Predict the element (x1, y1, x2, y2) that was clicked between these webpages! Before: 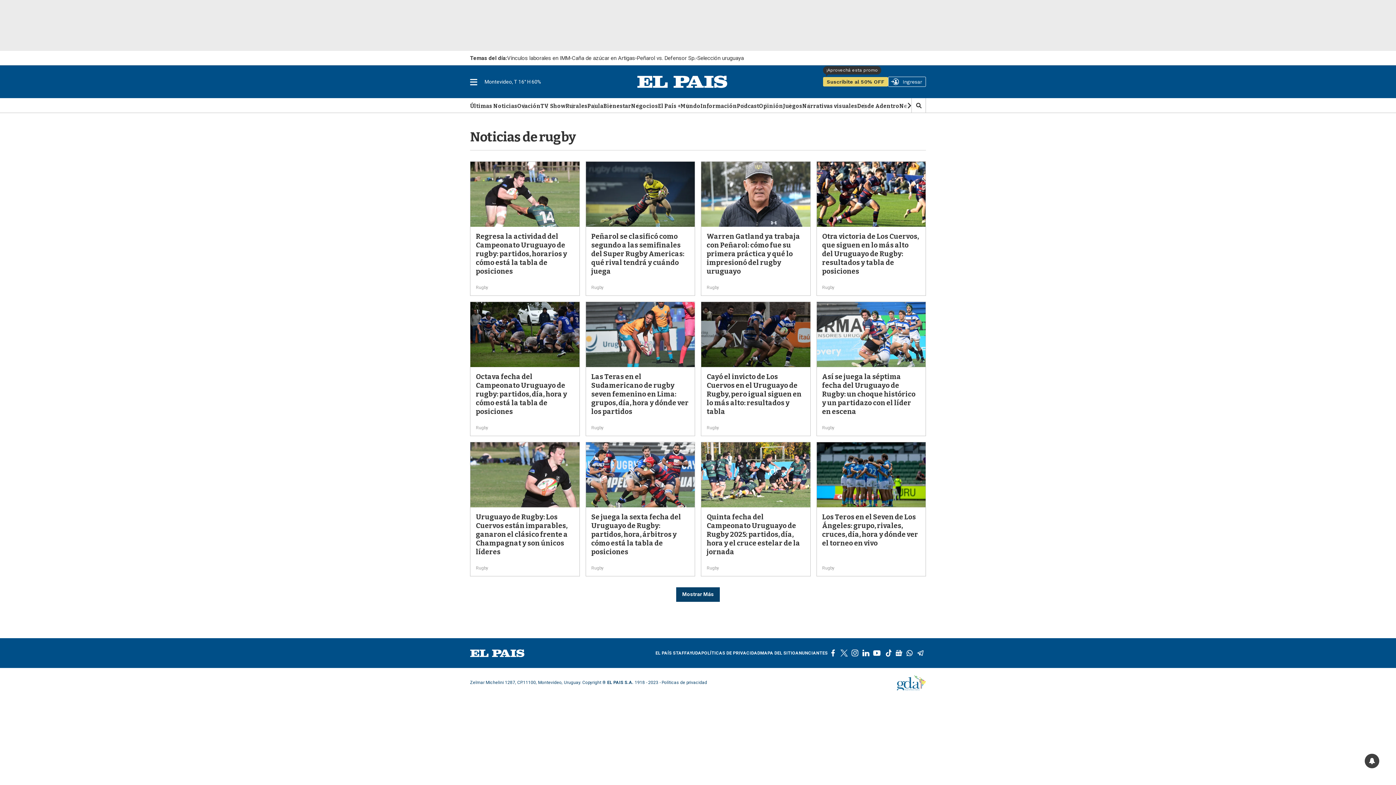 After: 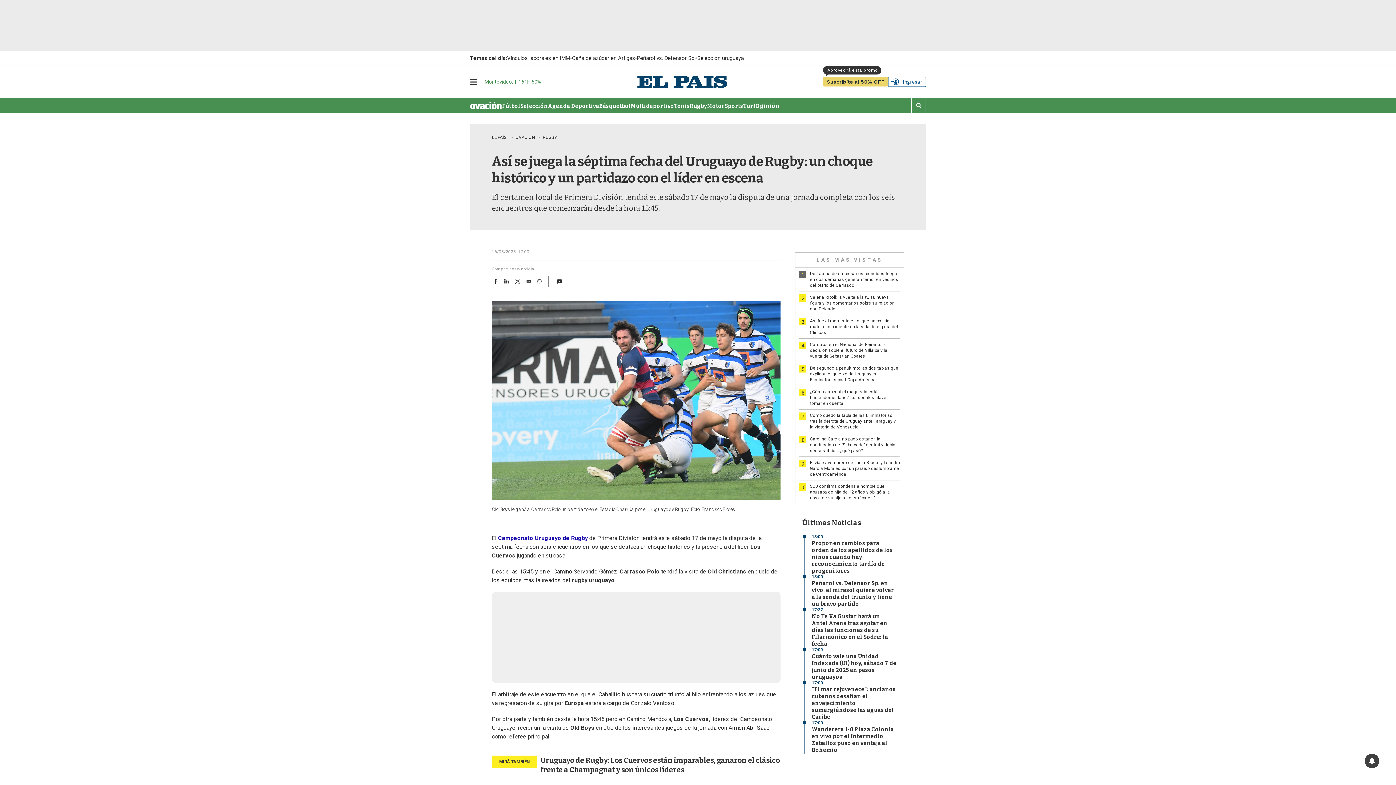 Action: bbox: (816, 302, 925, 367) label: Así se juega la séptima fecha del Uruguayo de Rugby: un choque histórico y un partidazo con el líder en escena